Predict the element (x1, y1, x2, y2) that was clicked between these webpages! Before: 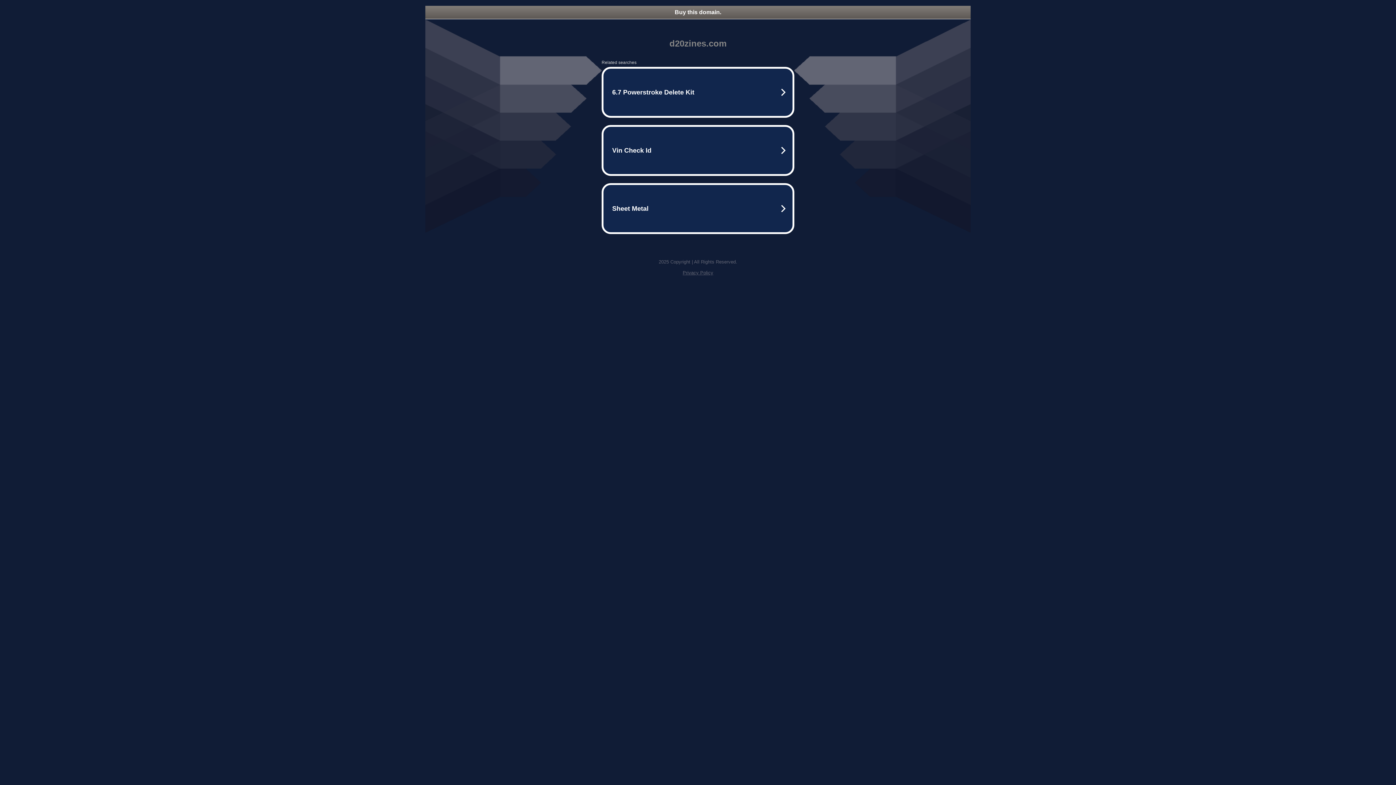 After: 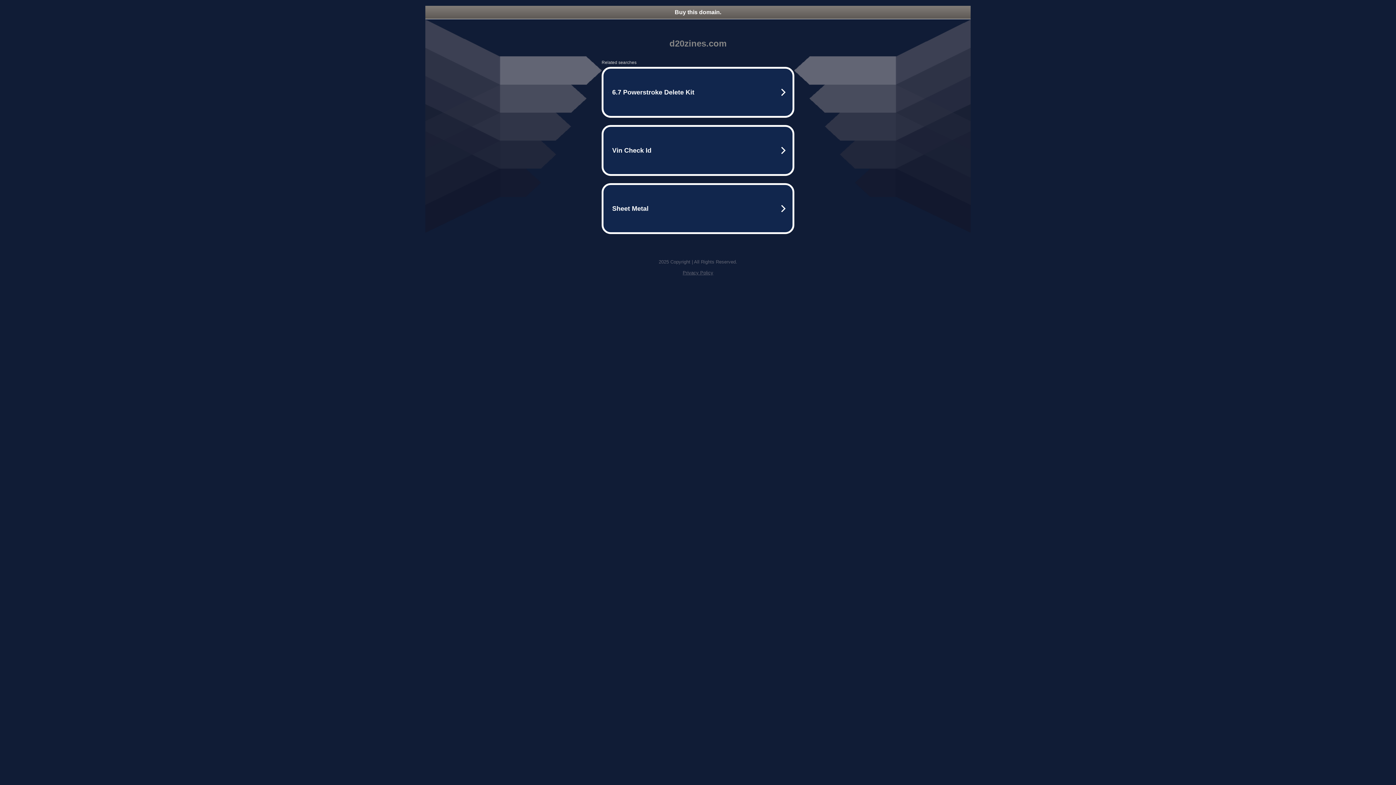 Action: bbox: (682, 270, 713, 275) label: Privacy Policy